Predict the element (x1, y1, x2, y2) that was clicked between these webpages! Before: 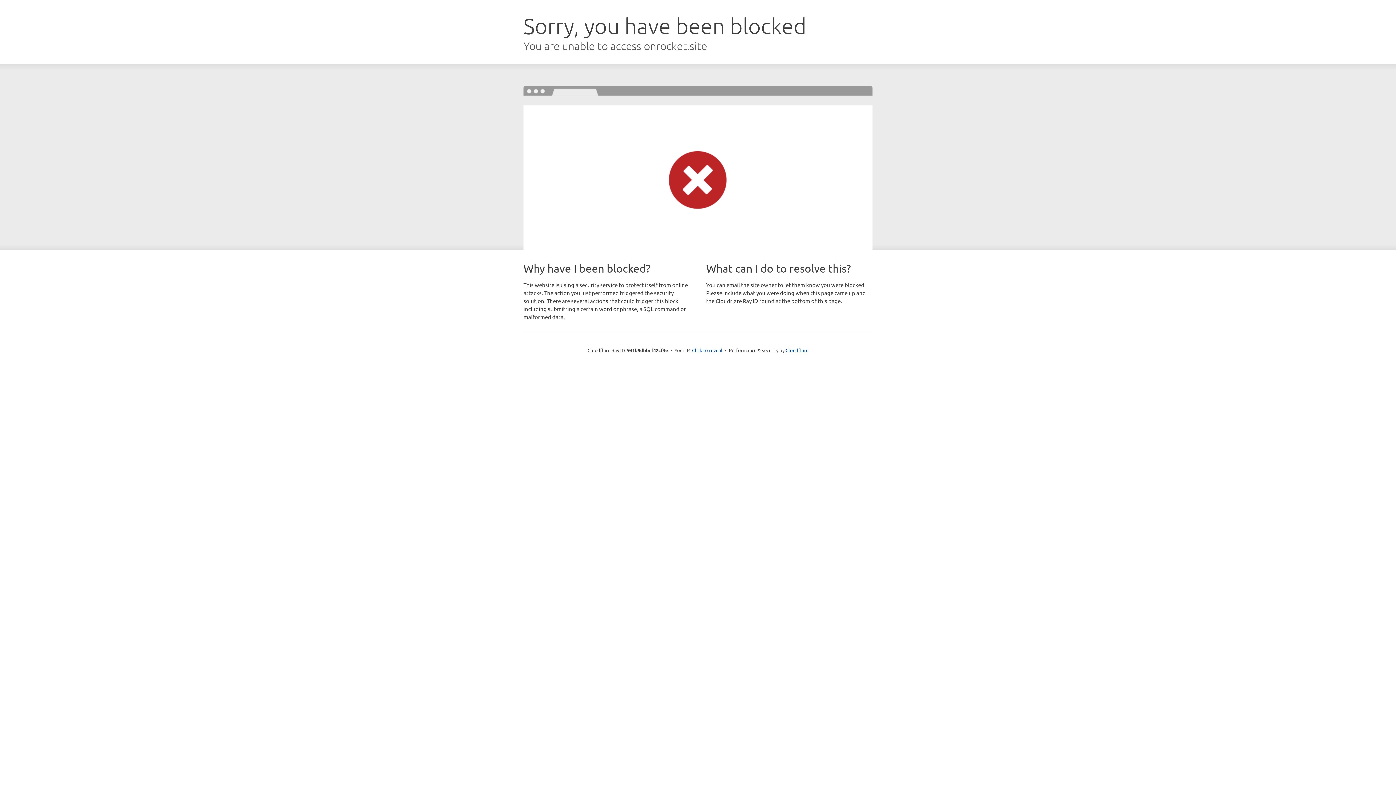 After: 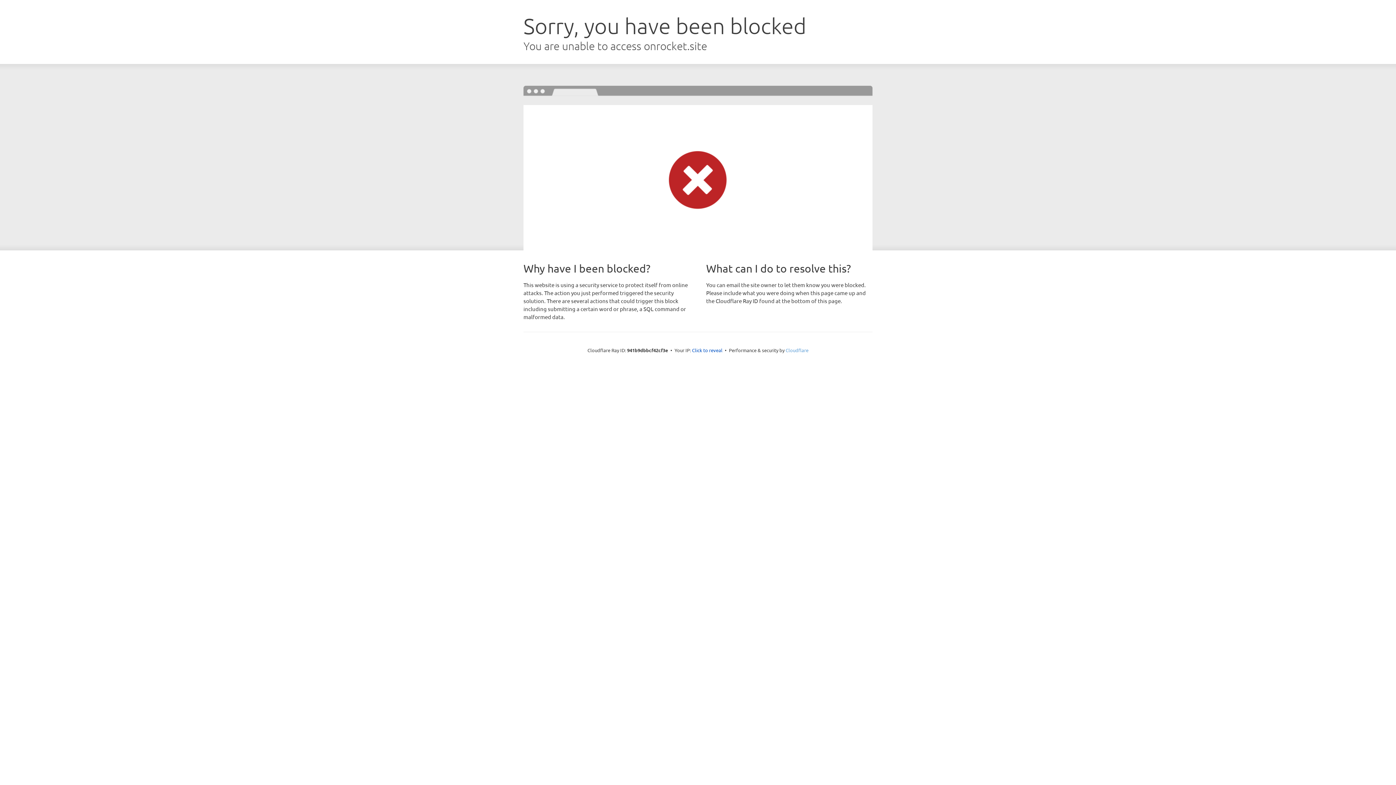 Action: label: Cloudflare bbox: (785, 347, 808, 353)